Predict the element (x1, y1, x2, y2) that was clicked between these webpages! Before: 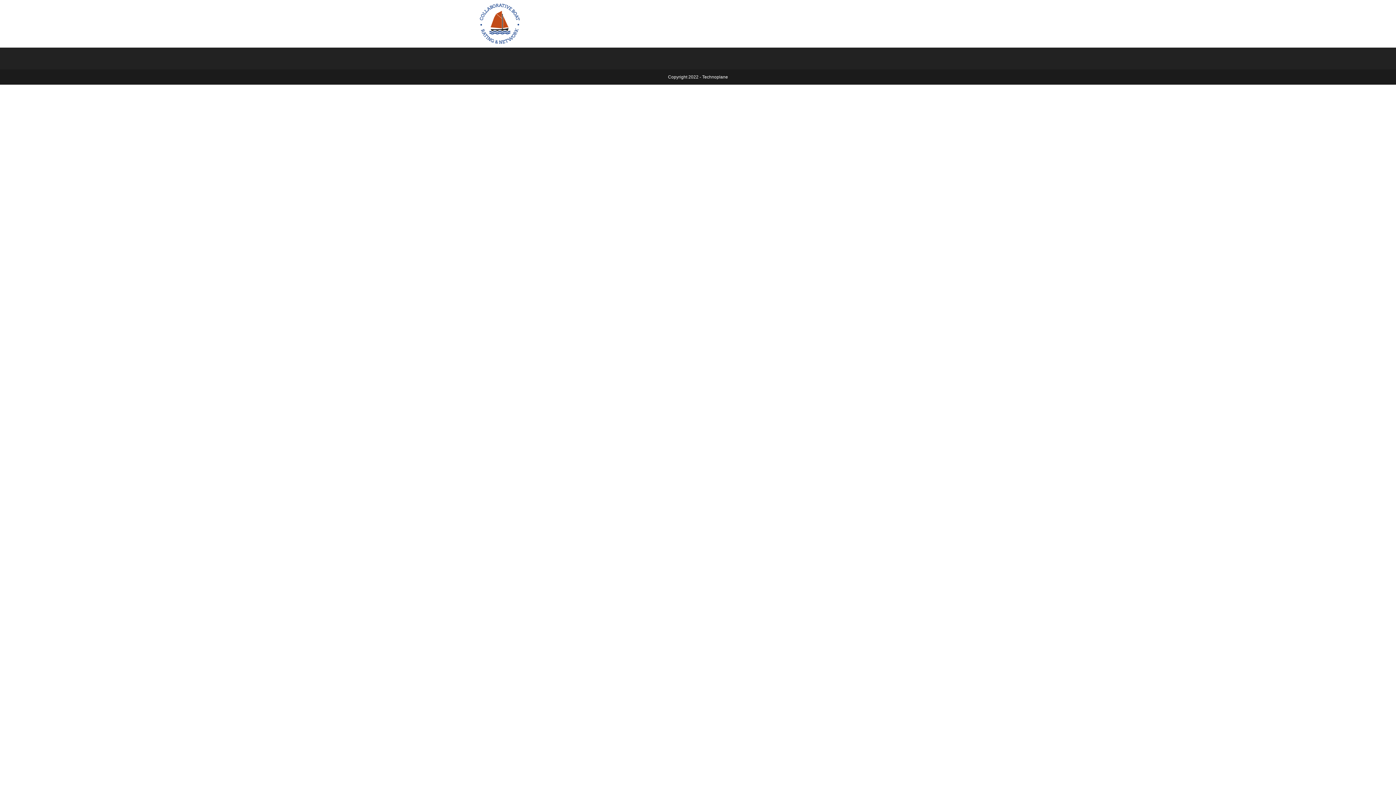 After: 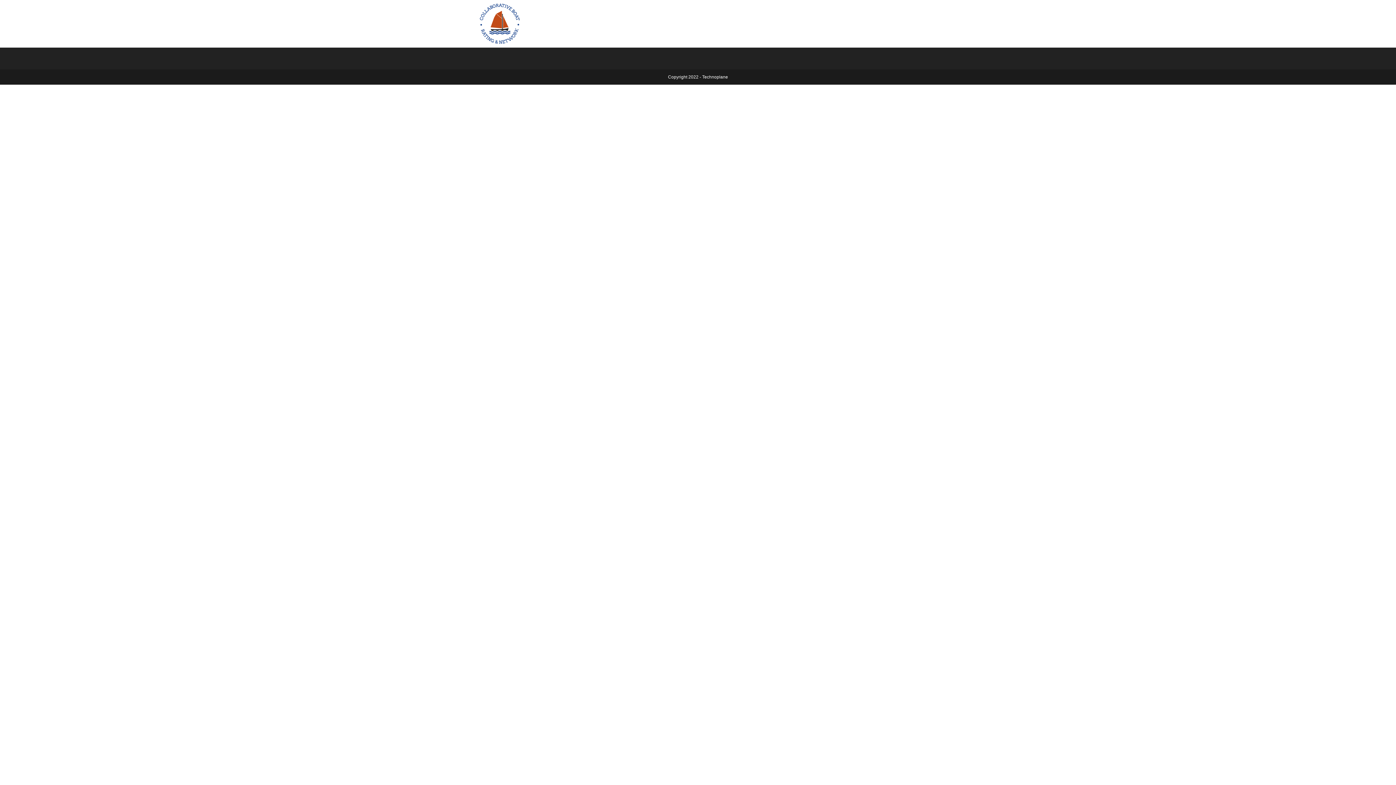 Action: bbox: (480, 20, 520, 26)